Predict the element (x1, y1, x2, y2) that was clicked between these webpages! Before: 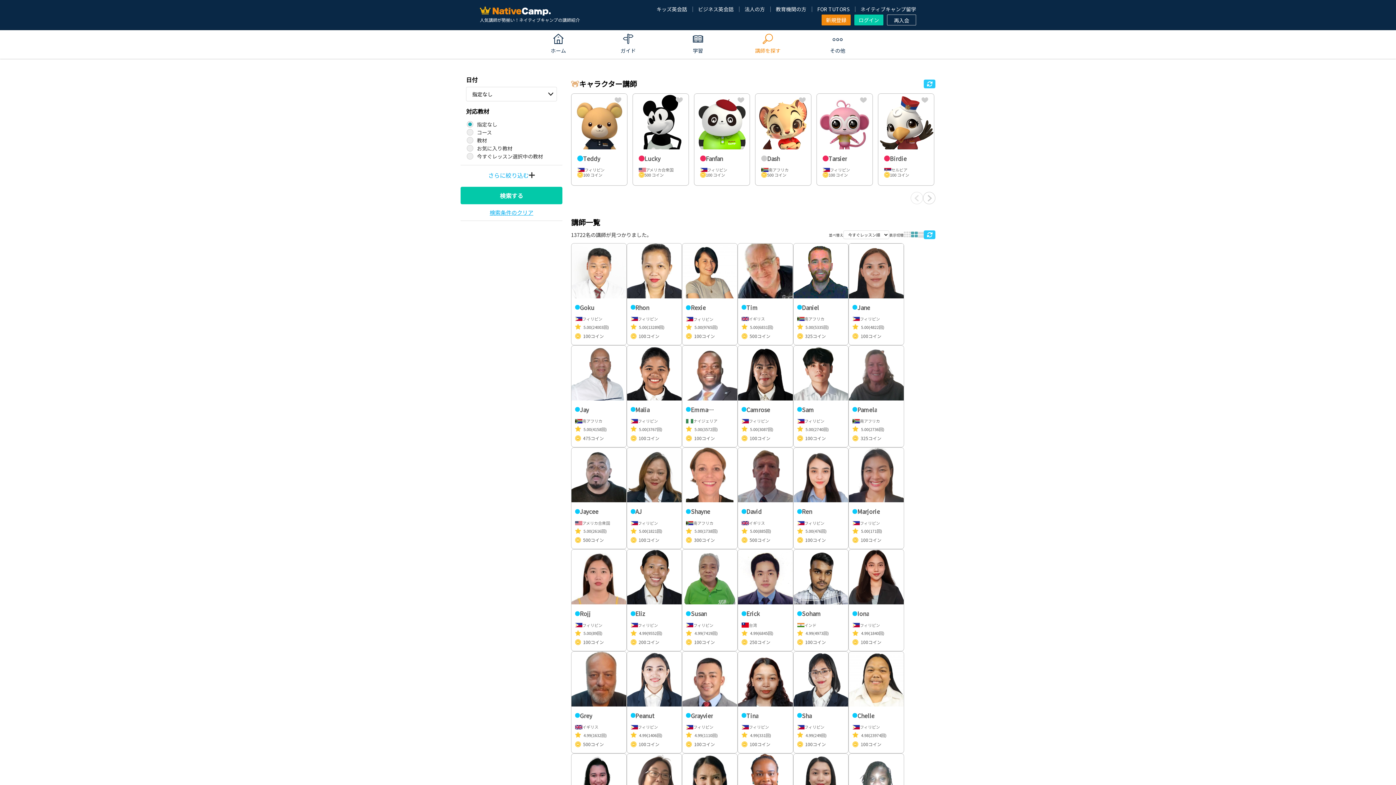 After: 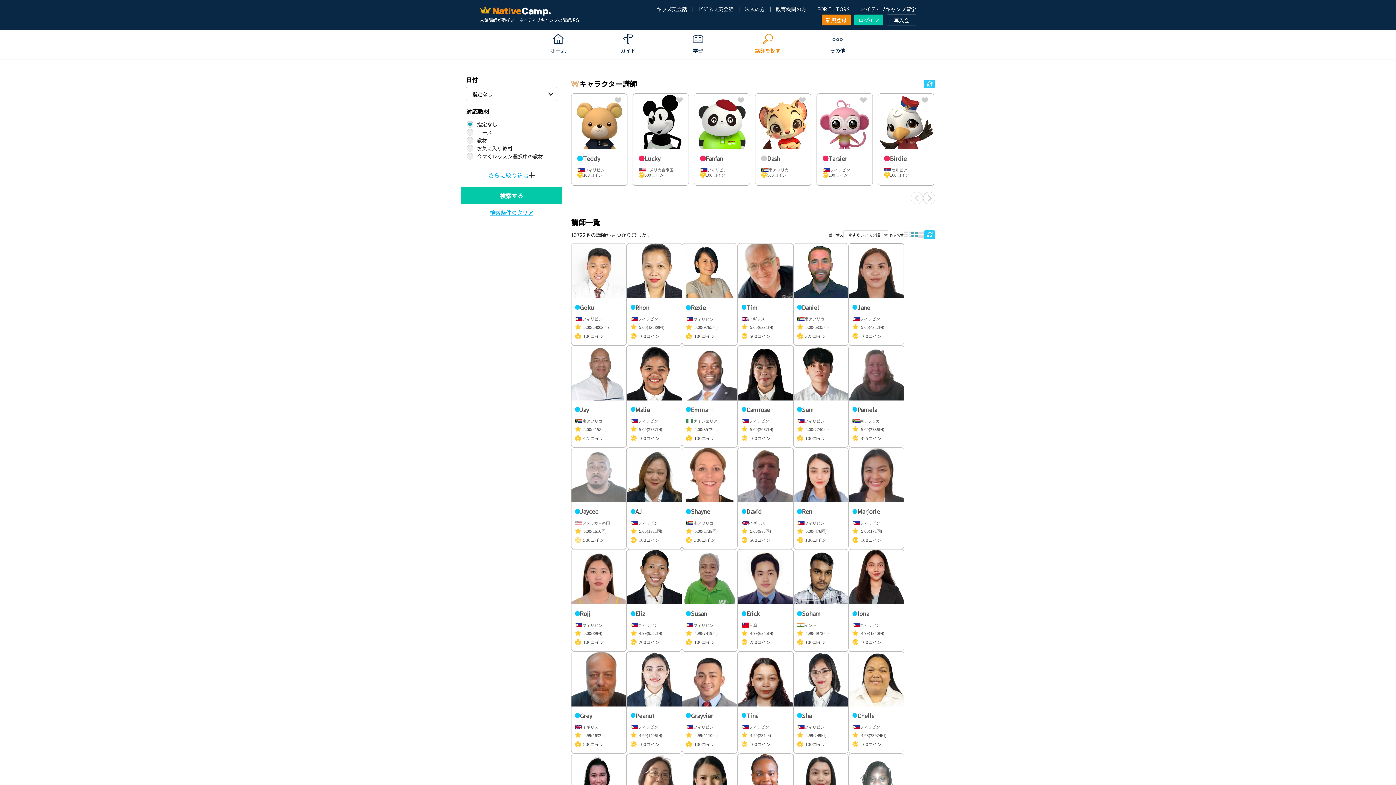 Action: bbox: (571, 447, 626, 549) label: Jaycee

アメリカ合衆国

591
5.00
(2616回)
500コイン

Hello,
My name is Teacher Jaycee. I am a very goal driven individual who enjoys helping everyone ...

翻訳を見る